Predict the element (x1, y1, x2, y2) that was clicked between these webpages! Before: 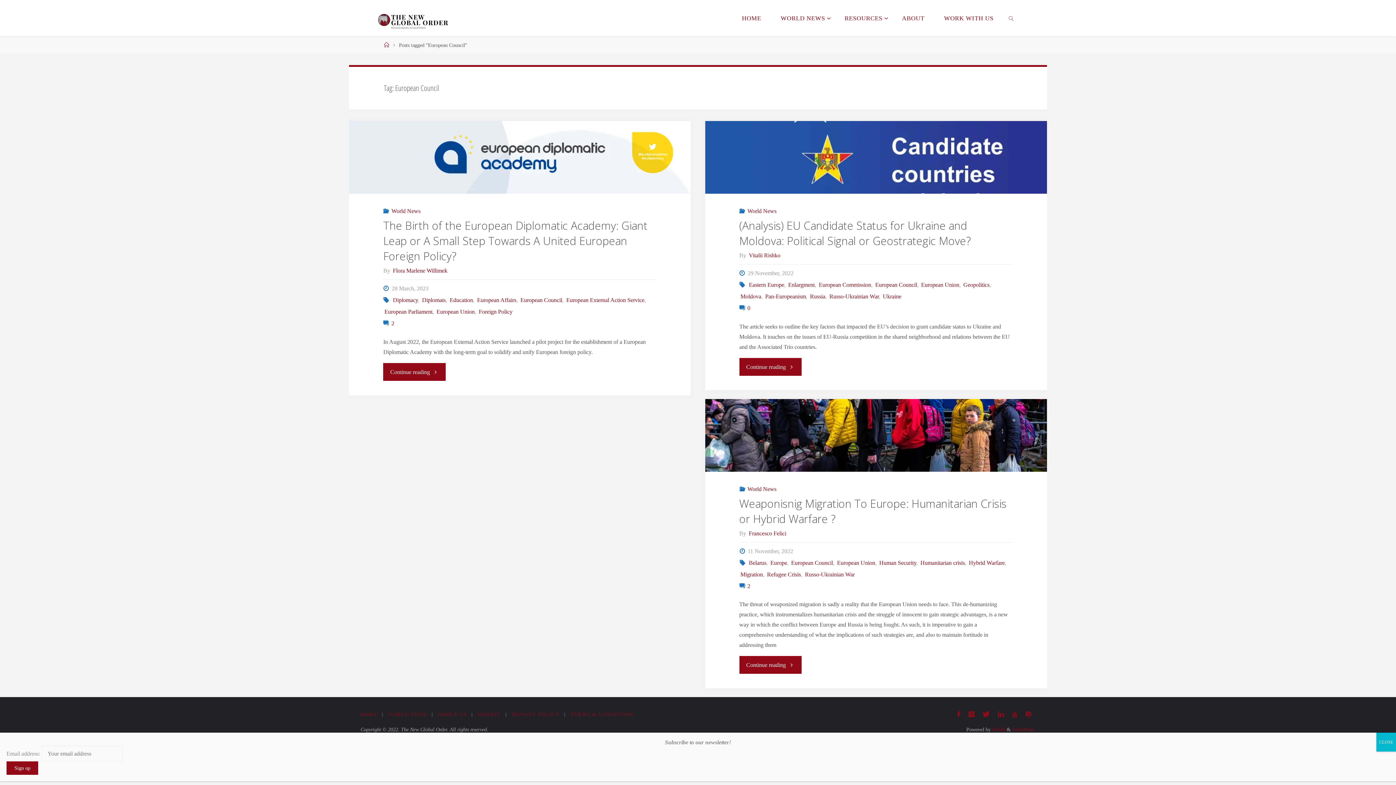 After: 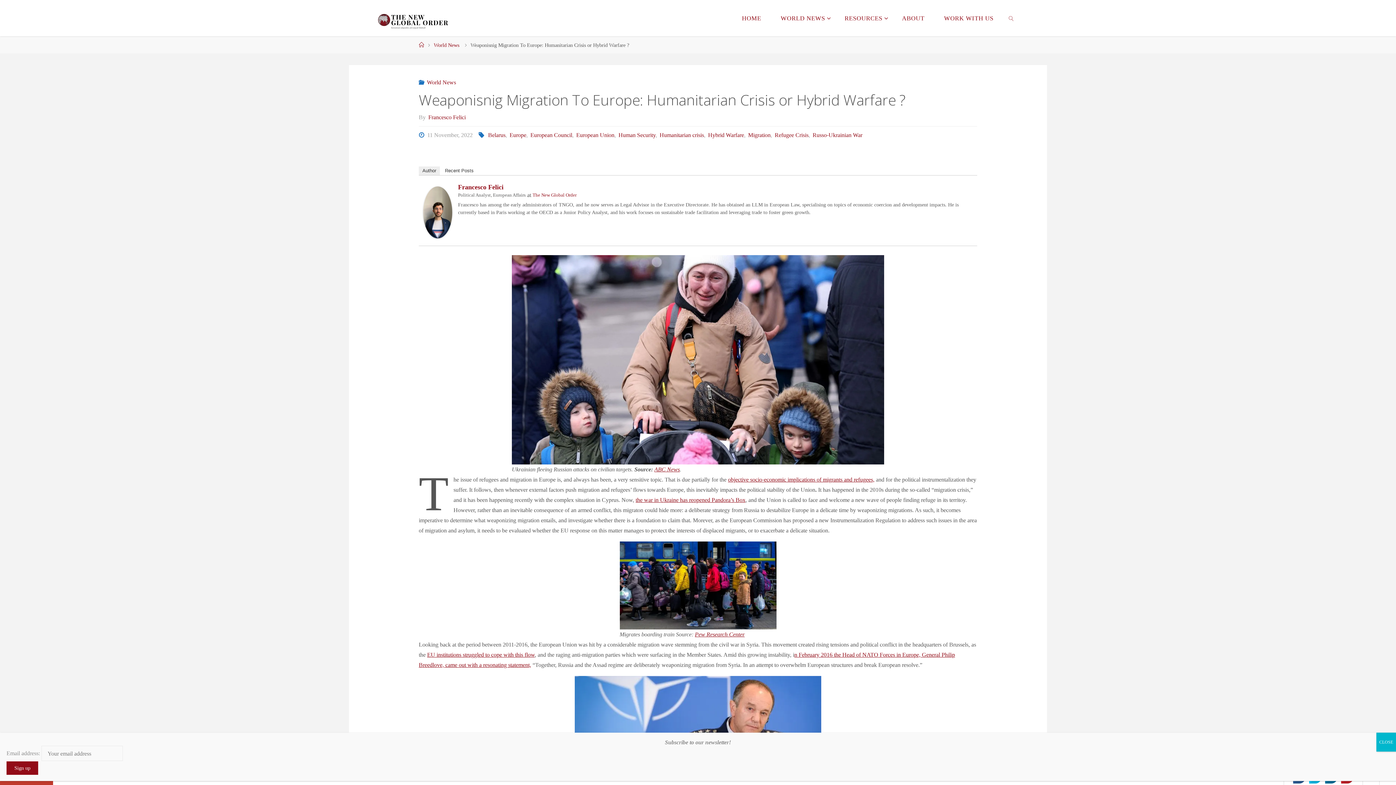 Action: bbox: (739, 656, 801, 674) label: Continue reading
"Weaponisnig Migration To Europe: Humanitarian Crisis or Hybrid Warfare ?"